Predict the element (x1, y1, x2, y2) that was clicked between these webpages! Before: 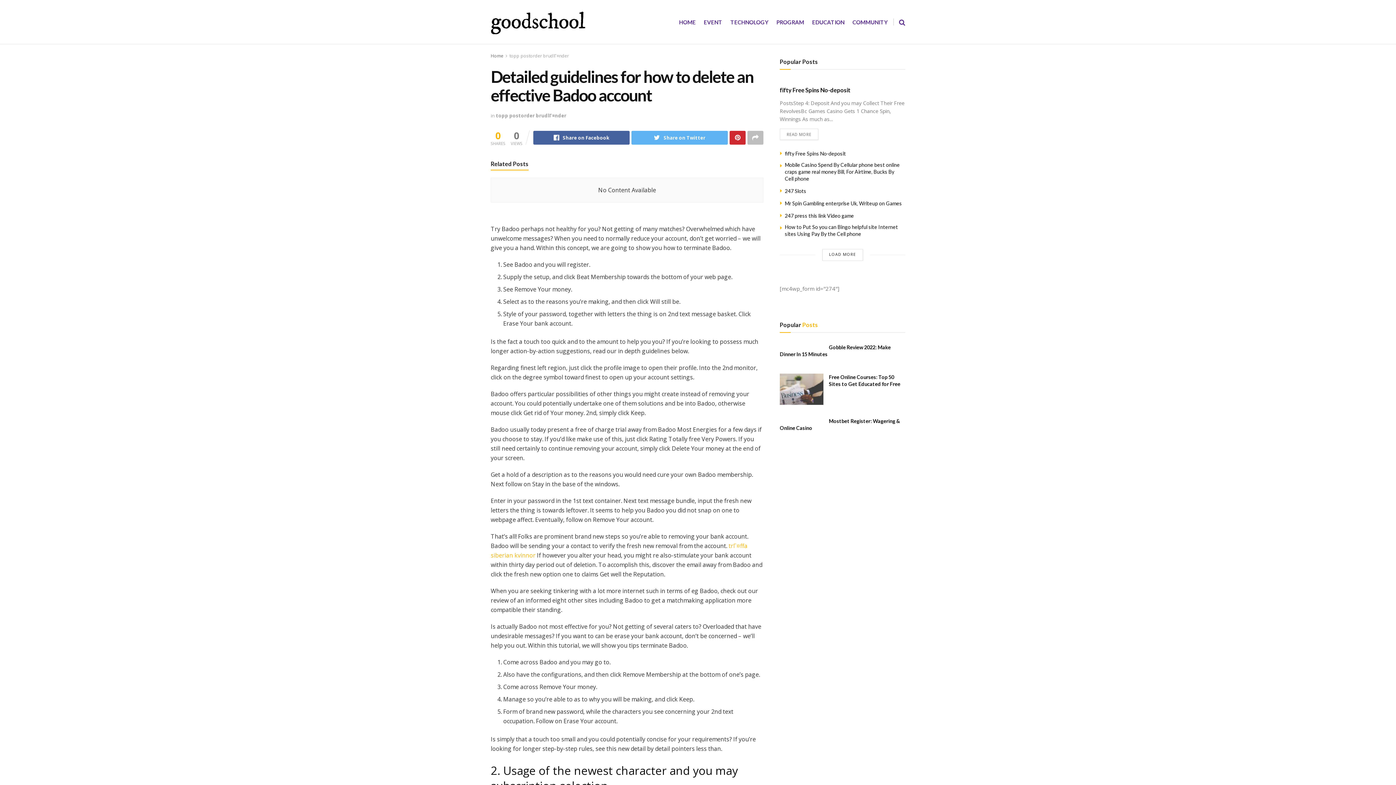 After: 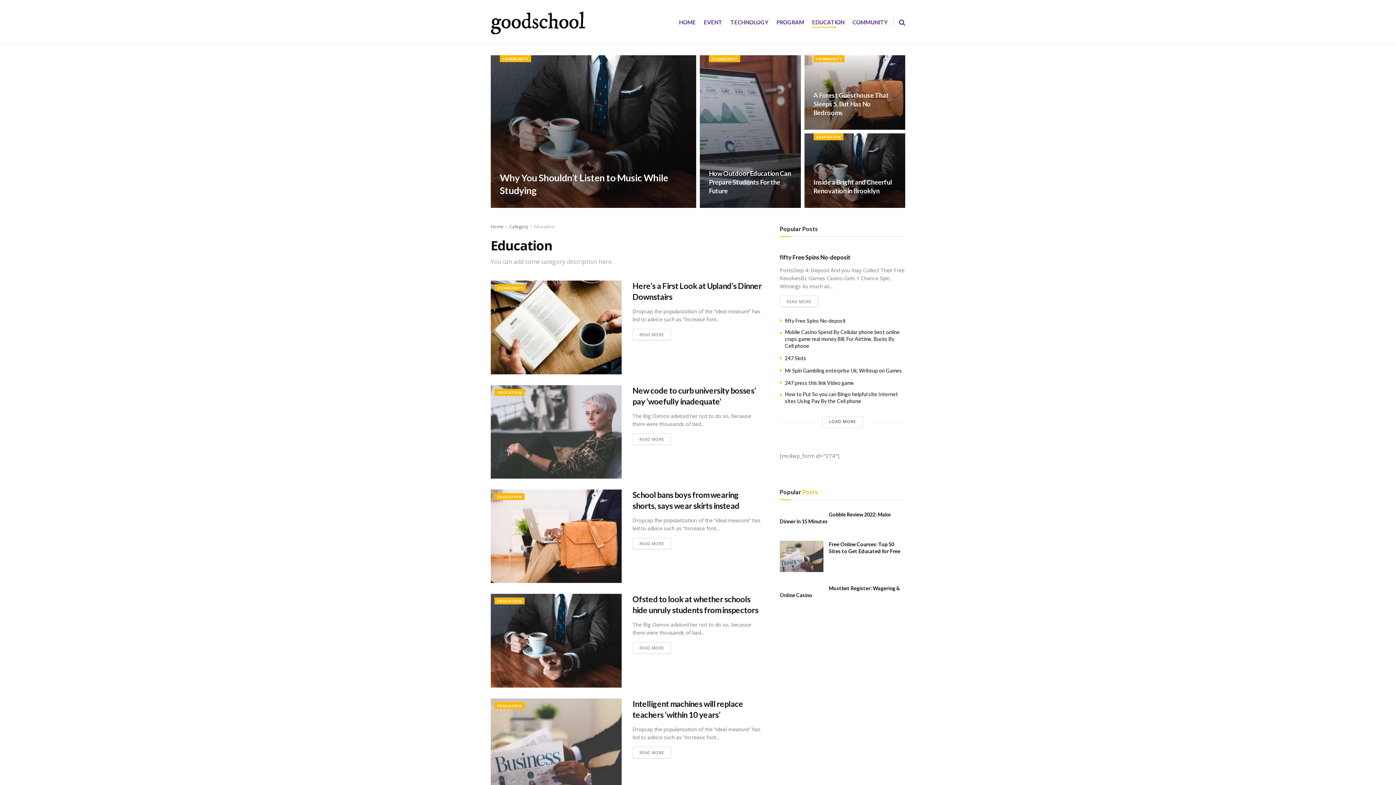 Action: label: EDUCATION bbox: (812, 16, 844, 27)